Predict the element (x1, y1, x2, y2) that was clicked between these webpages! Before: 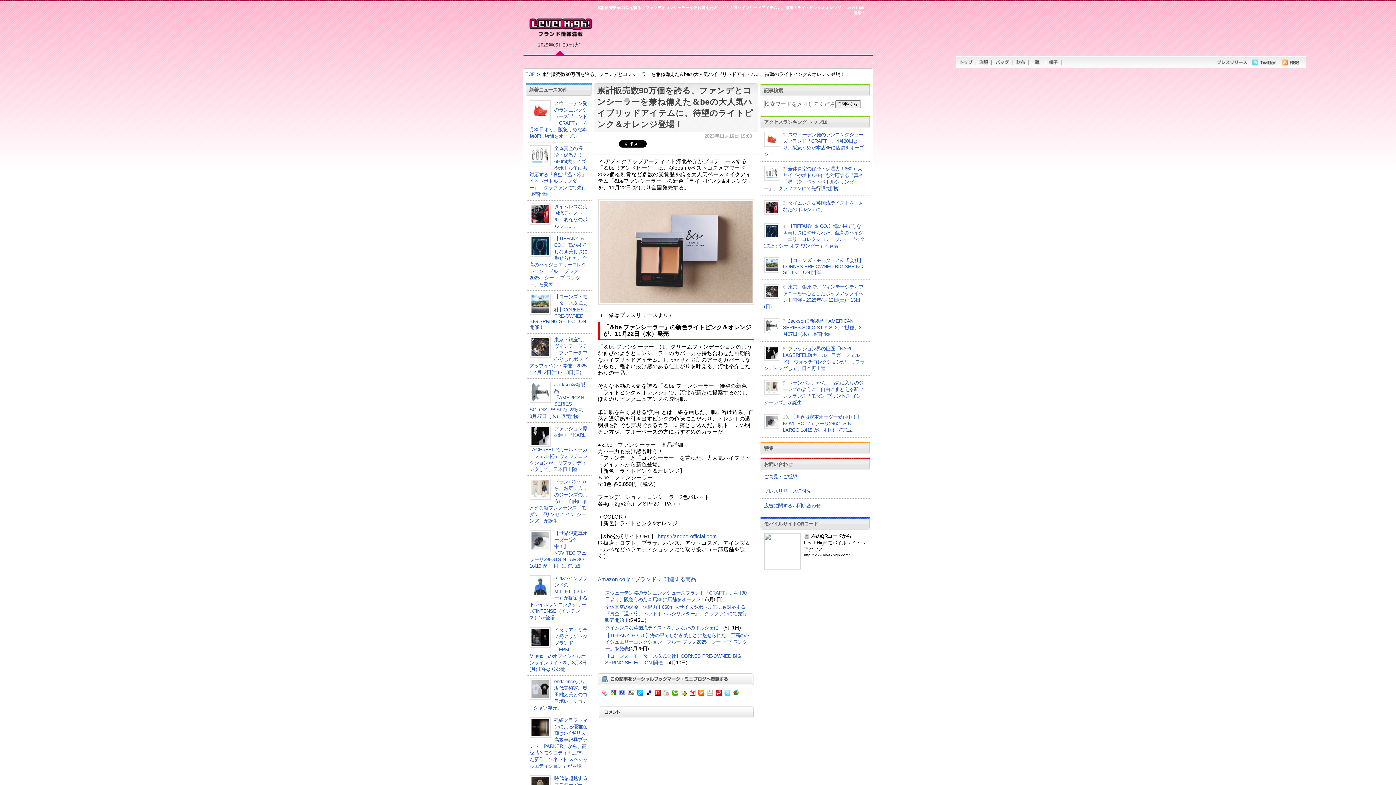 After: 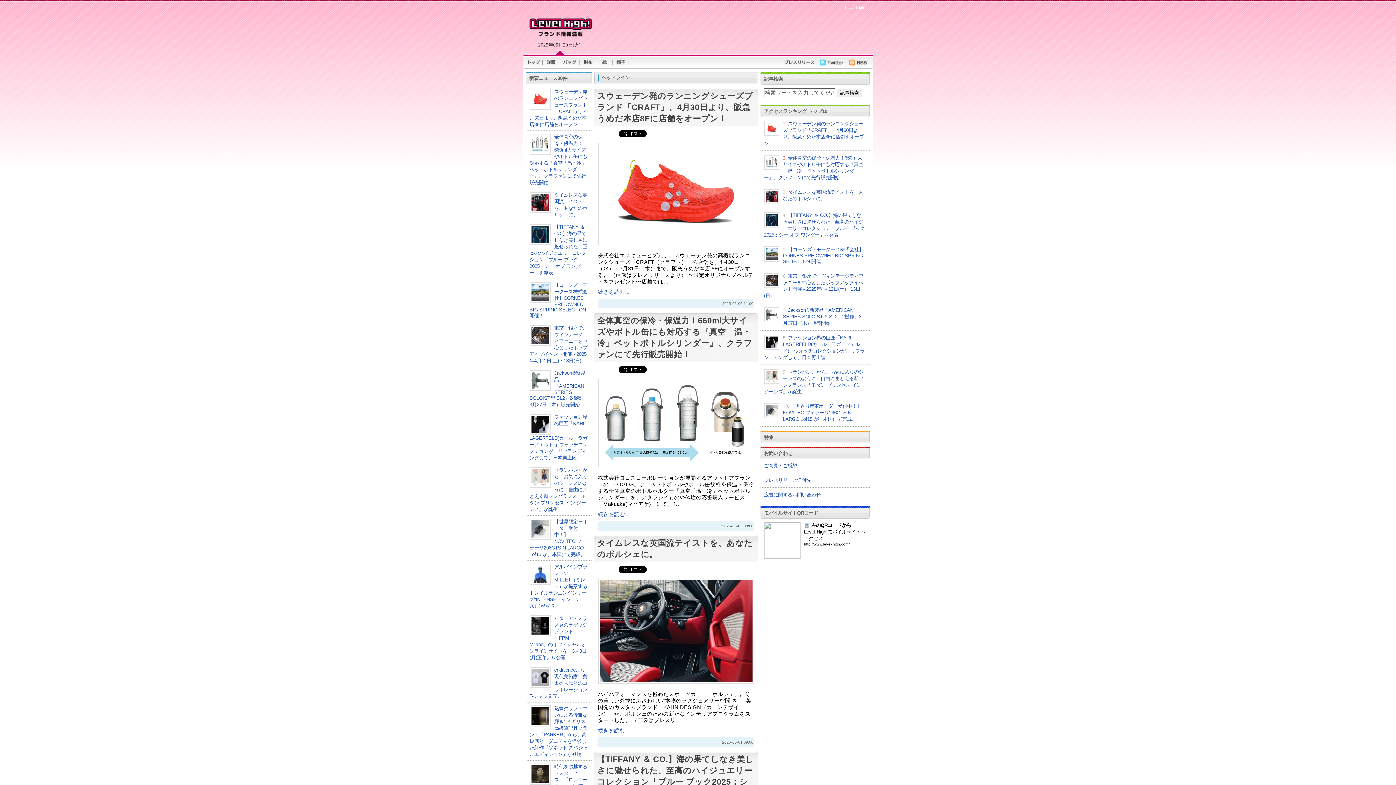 Action: bbox: (532, 37, 586, 42)